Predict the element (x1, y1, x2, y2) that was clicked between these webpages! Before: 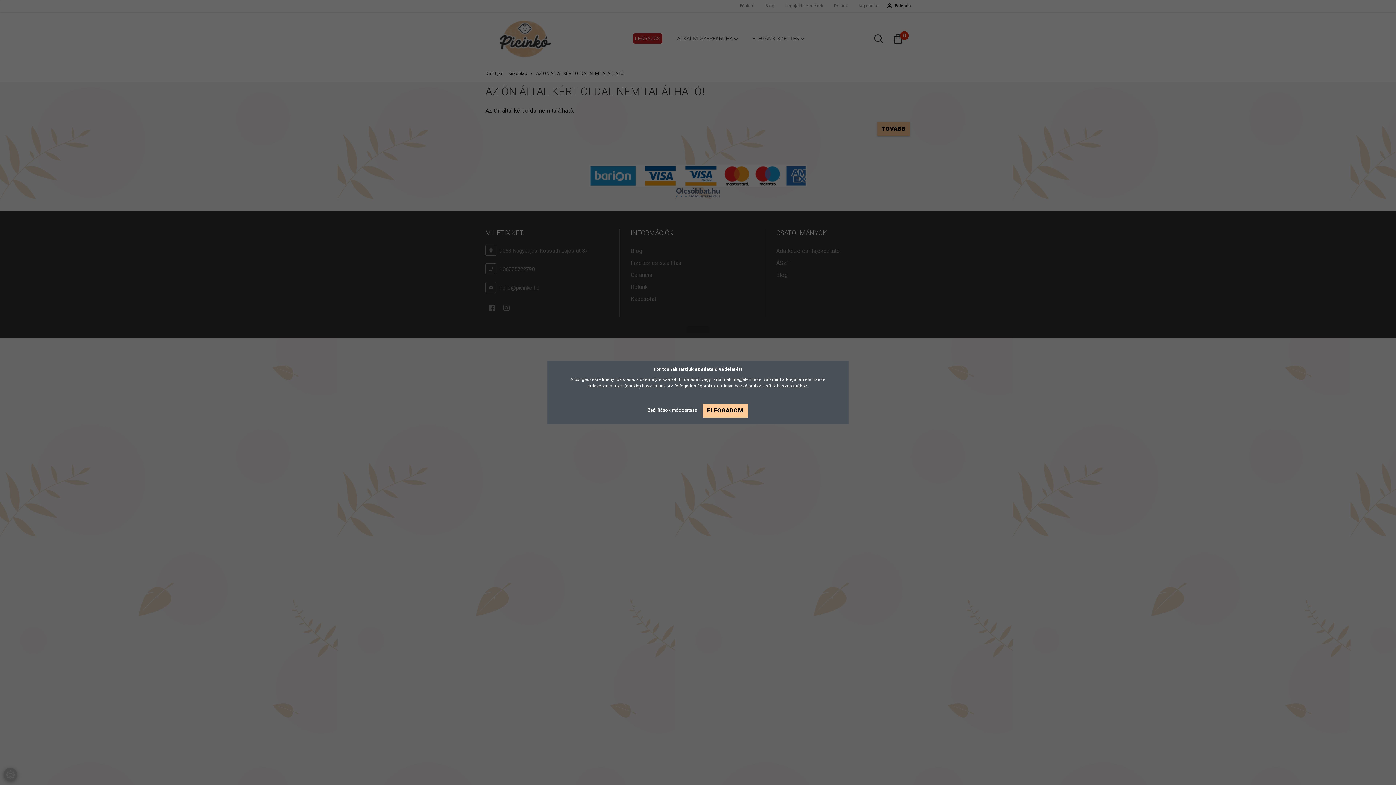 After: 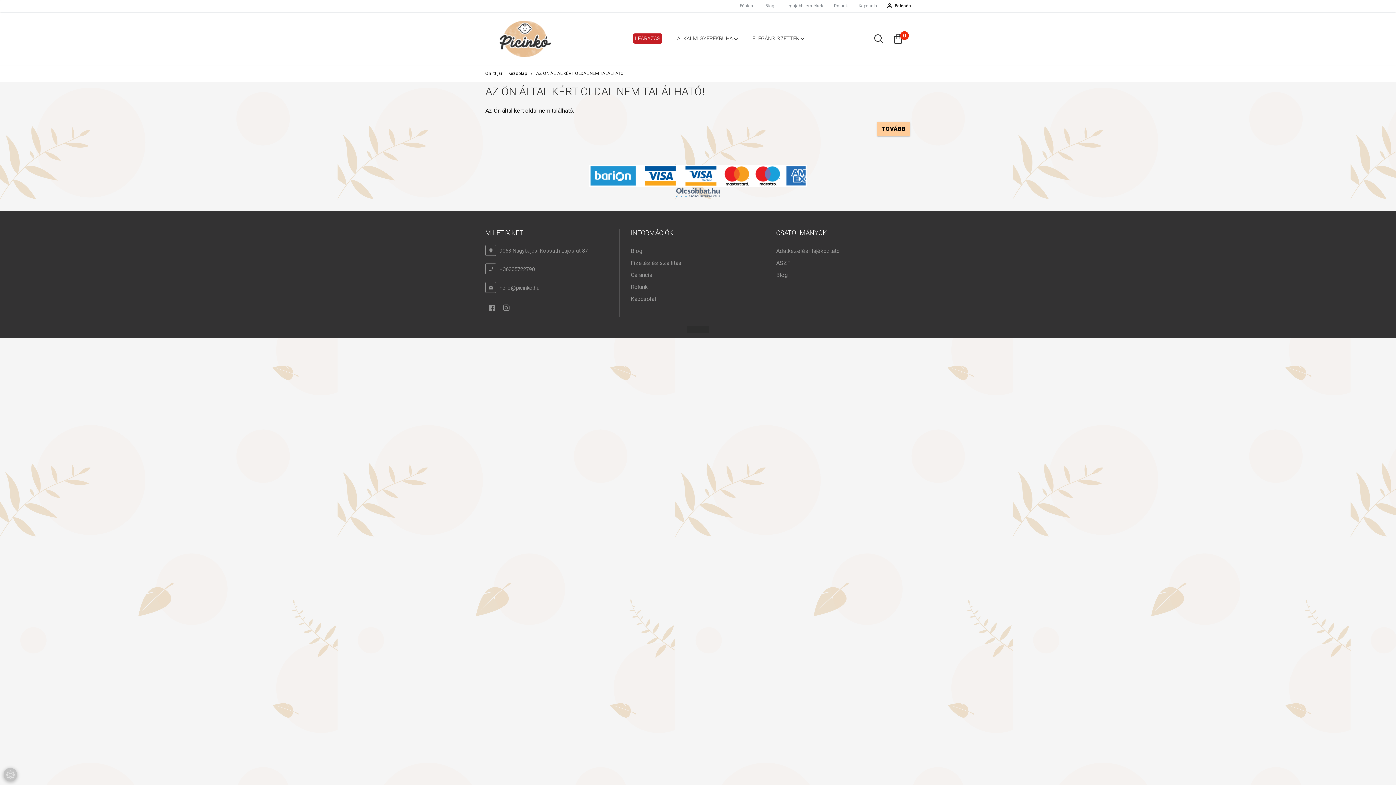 Action: label: ELFOGADOM bbox: (702, 404, 748, 417)